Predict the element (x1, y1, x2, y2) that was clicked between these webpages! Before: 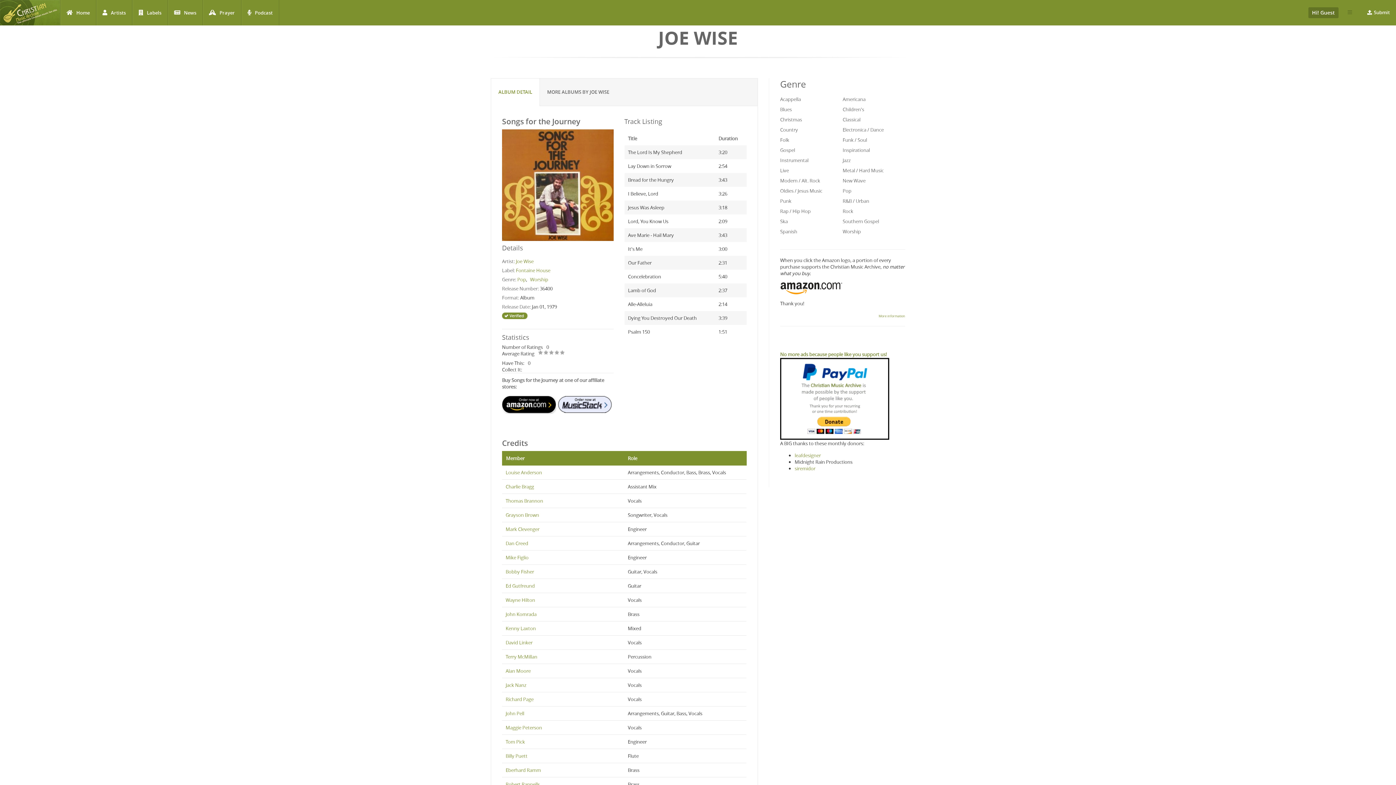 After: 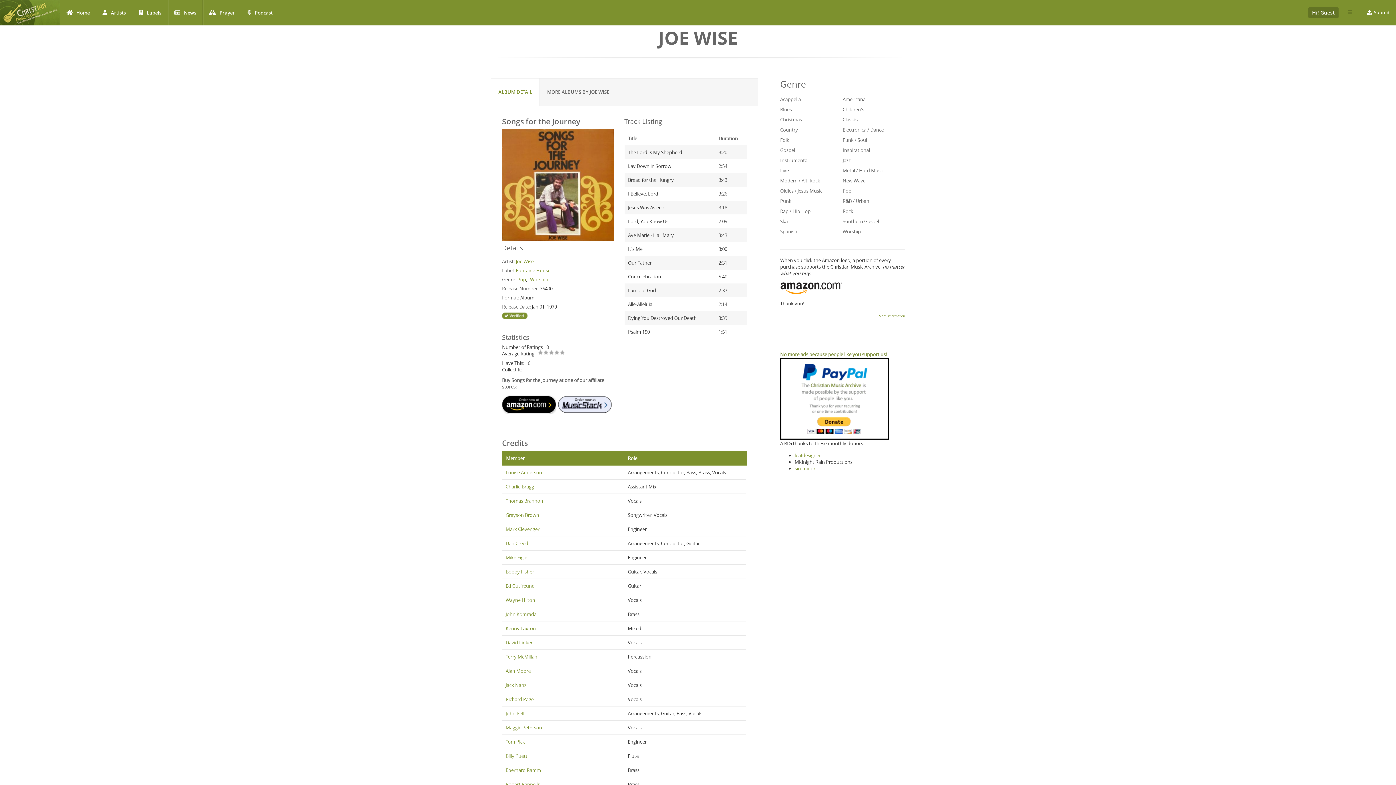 Action: bbox: (780, 284, 842, 291)